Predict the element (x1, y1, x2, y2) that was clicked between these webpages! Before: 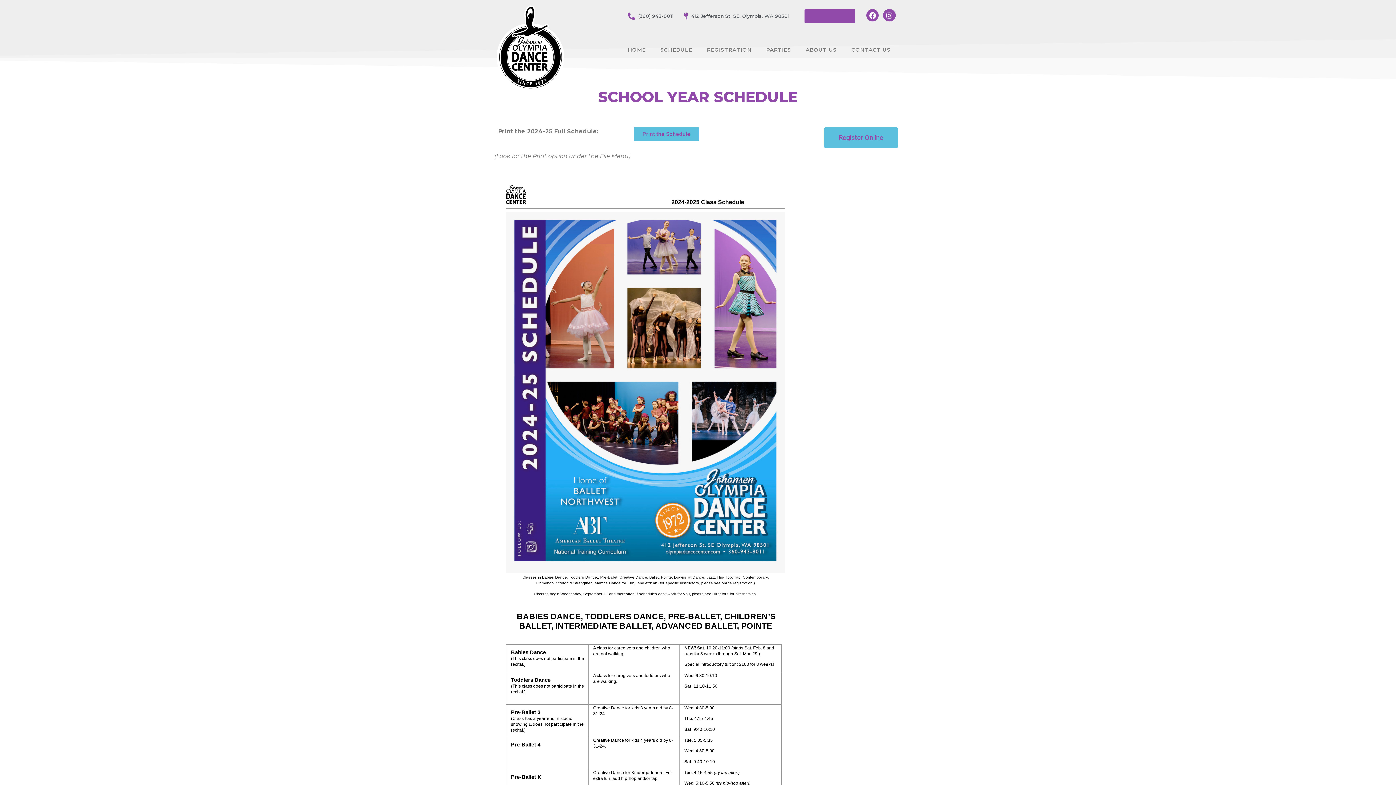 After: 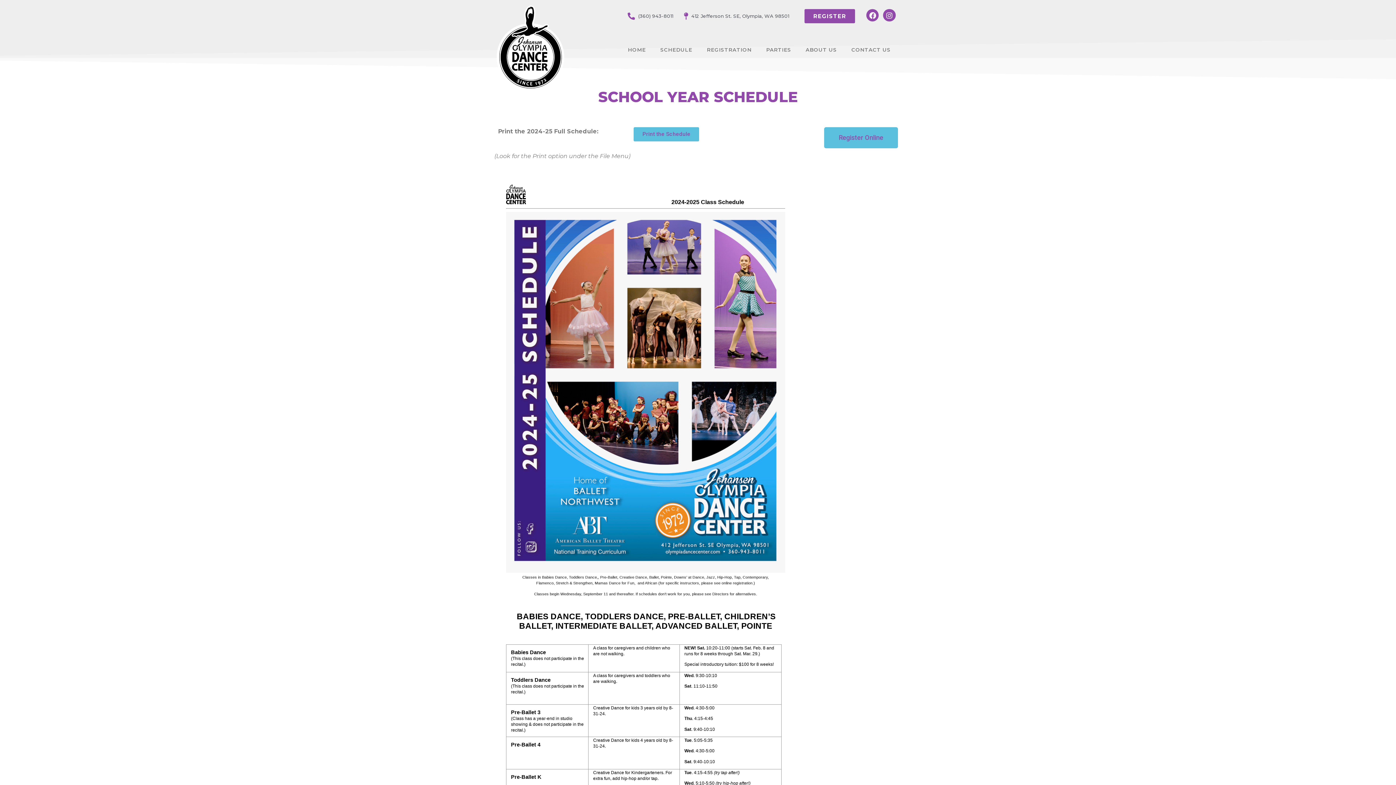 Action: label: REGISTER bbox: (804, 9, 855, 23)